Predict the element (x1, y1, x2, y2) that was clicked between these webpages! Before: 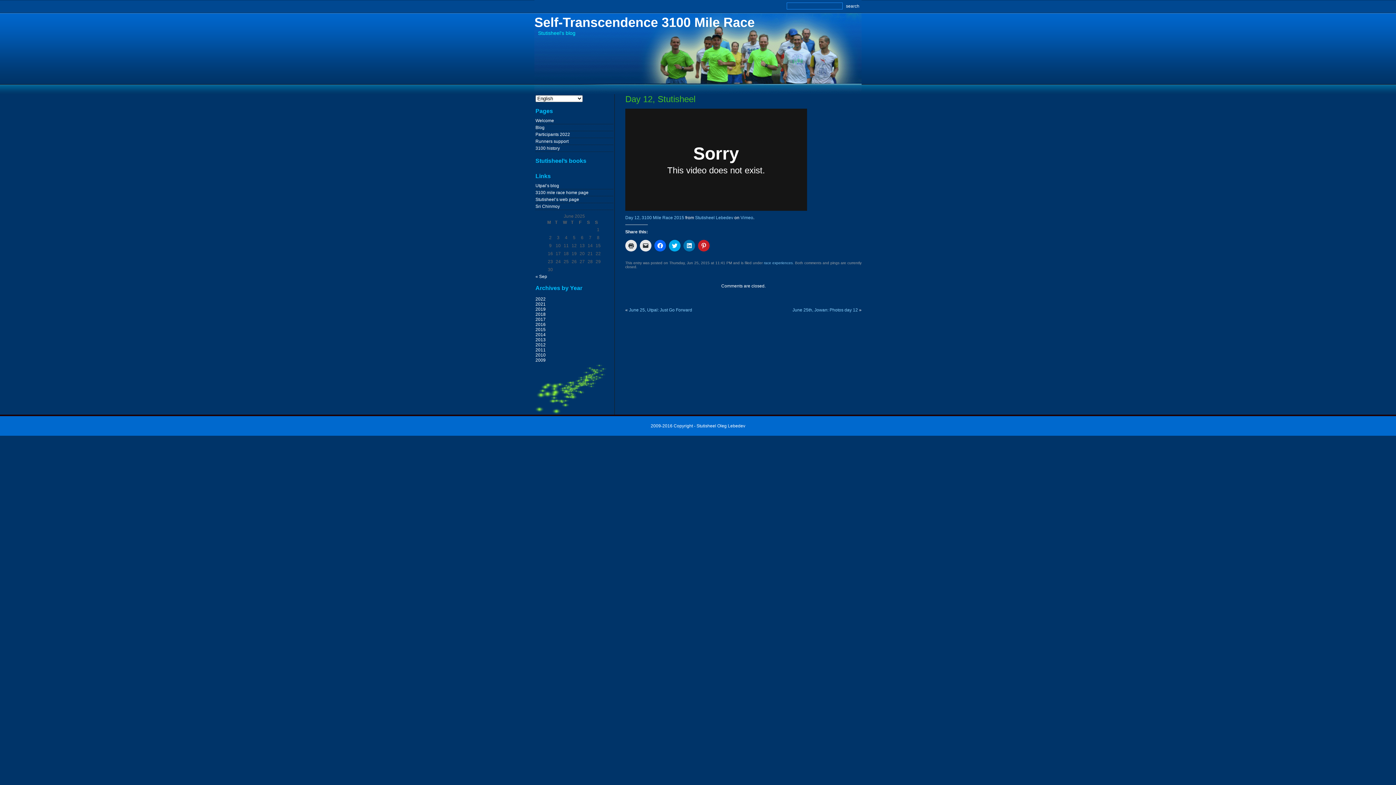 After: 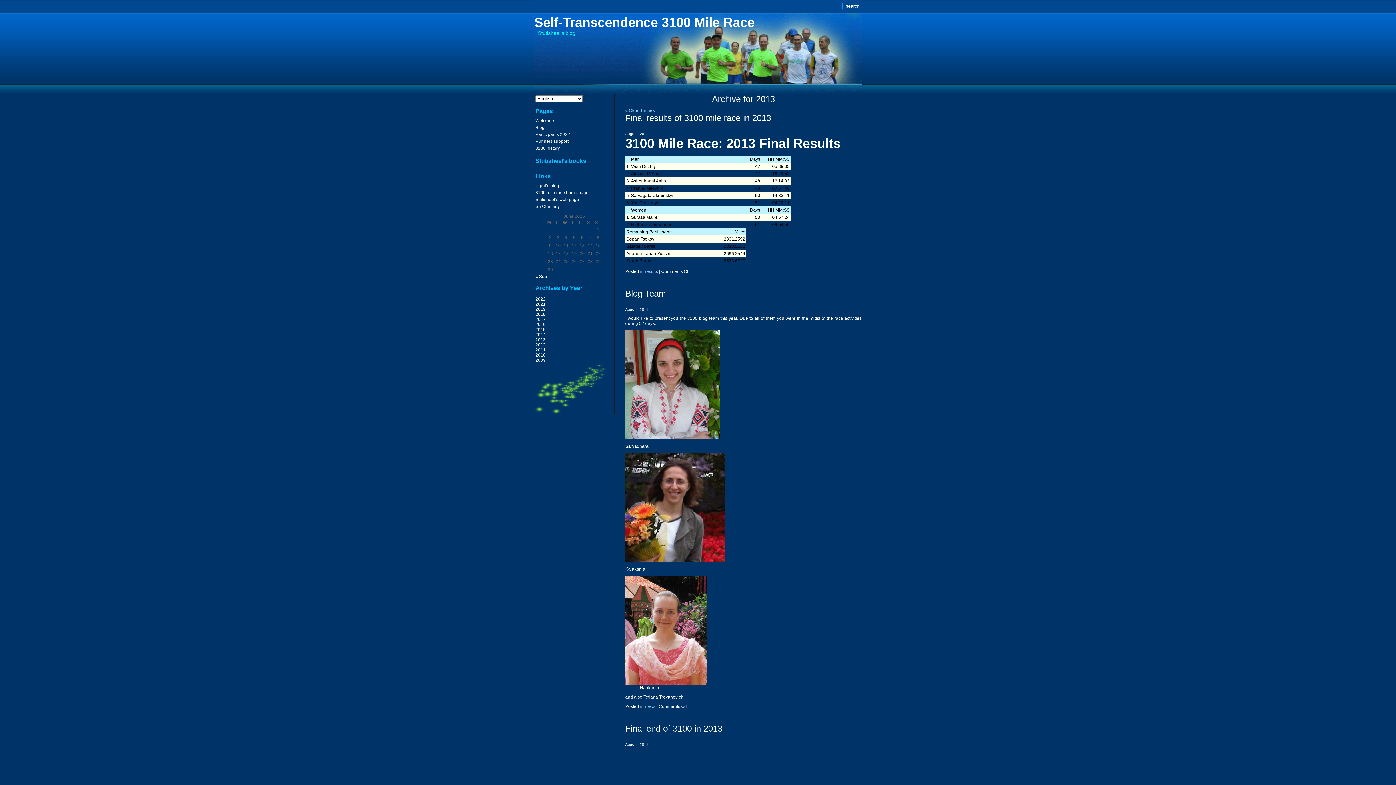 Action: label: 2013 bbox: (535, 337, 545, 342)